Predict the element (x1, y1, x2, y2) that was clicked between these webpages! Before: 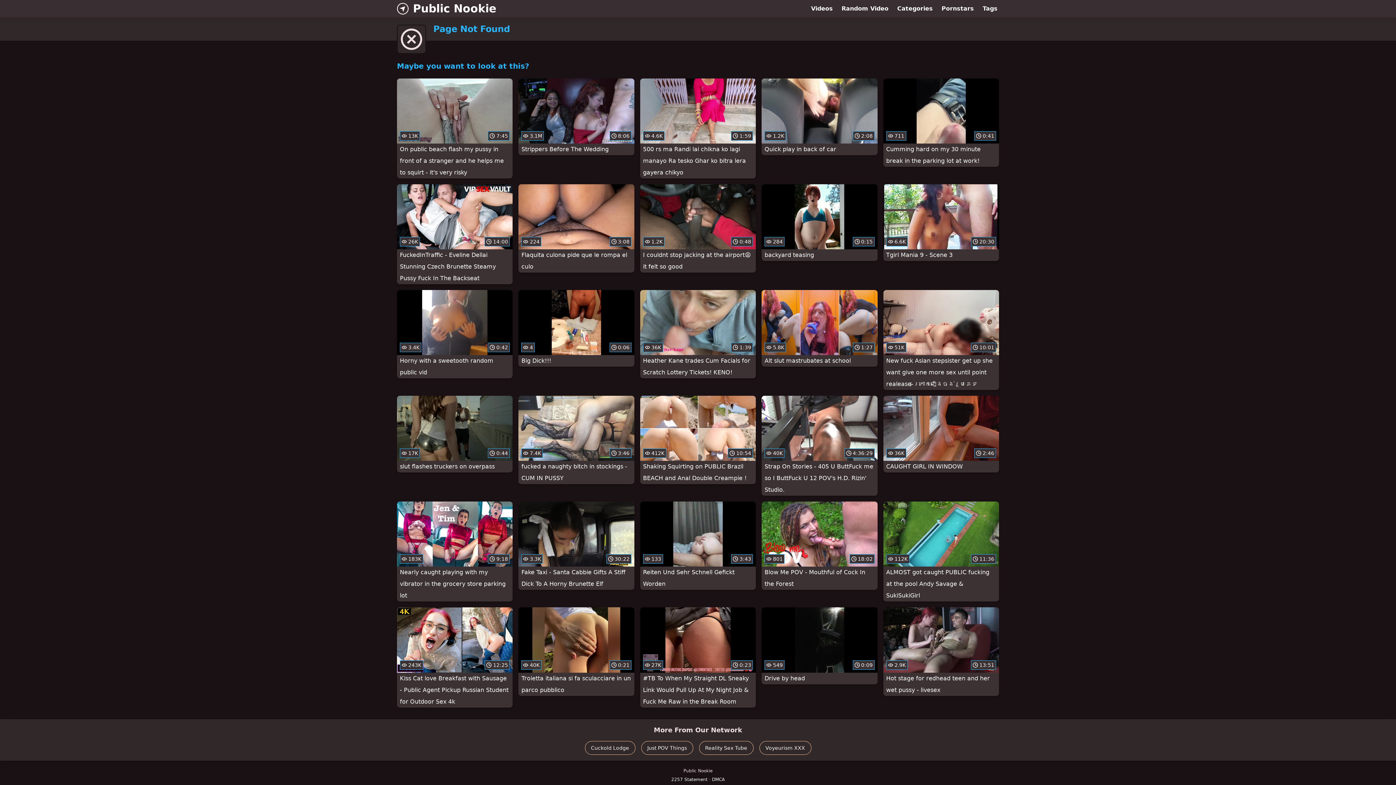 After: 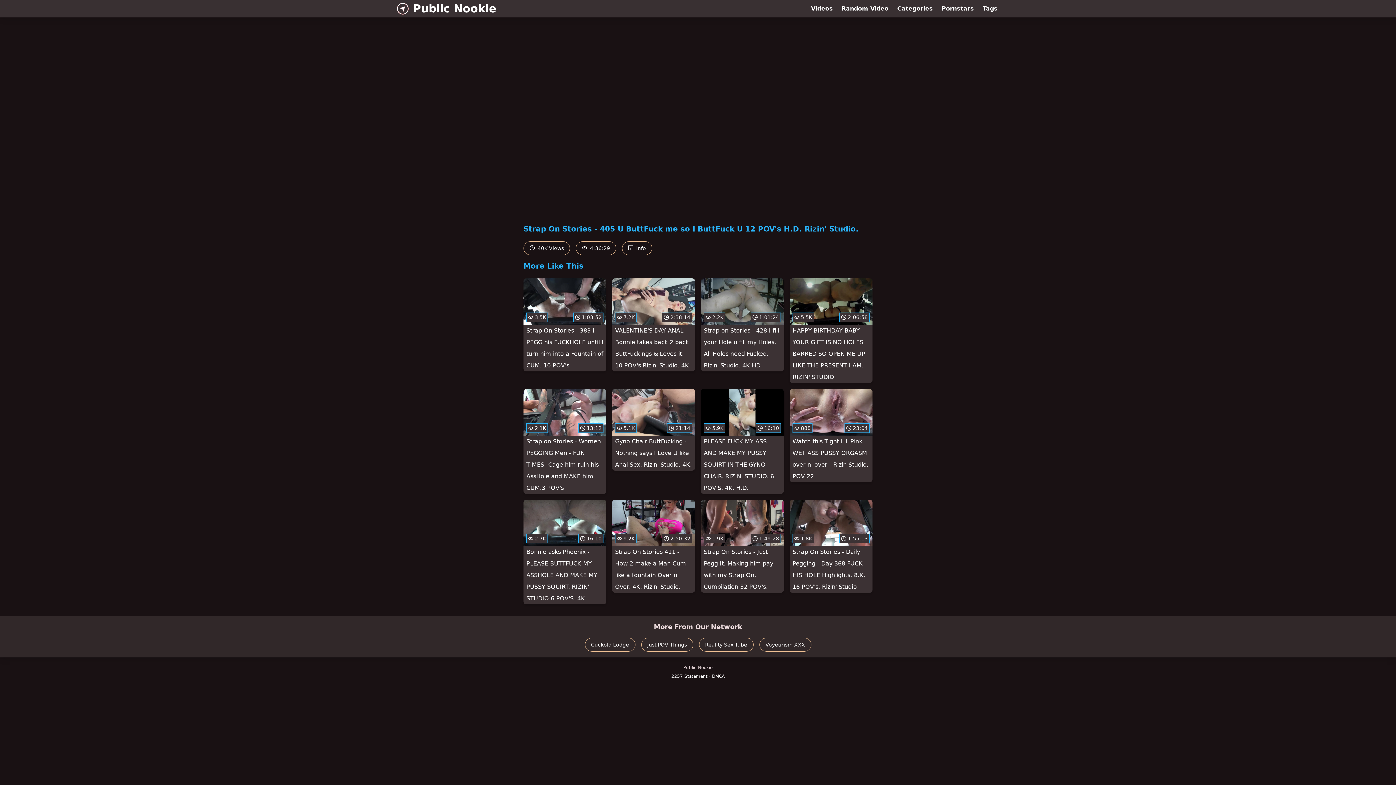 Action: bbox: (761, 396, 877, 496) label:  40K
 4:36:29
Strap On Stories - 405 U ButtFuck me so I ButtFuck U 12 POV's H.D. Rizin' Studio.